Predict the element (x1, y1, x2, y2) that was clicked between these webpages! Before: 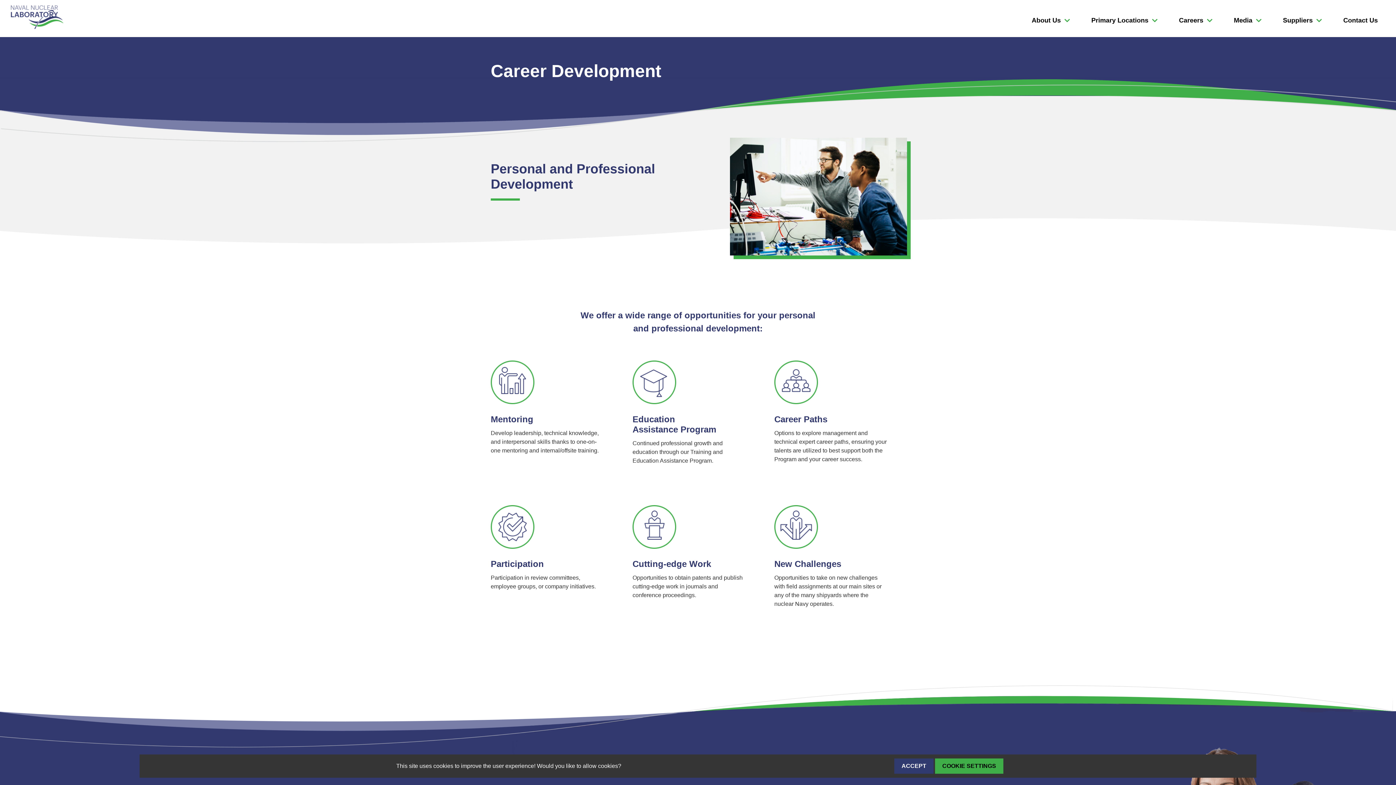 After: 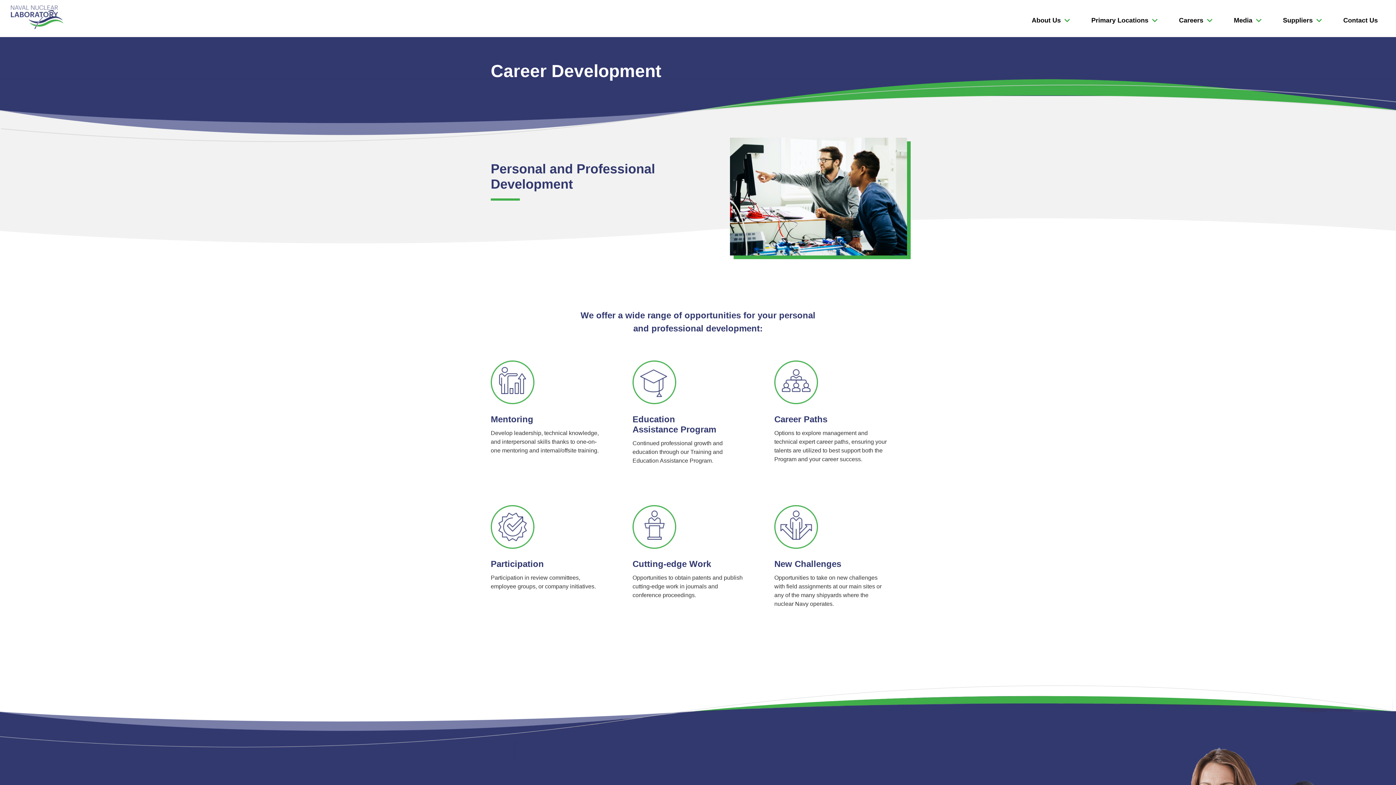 Action: label: ACCEPT bbox: (894, 758, 933, 774)